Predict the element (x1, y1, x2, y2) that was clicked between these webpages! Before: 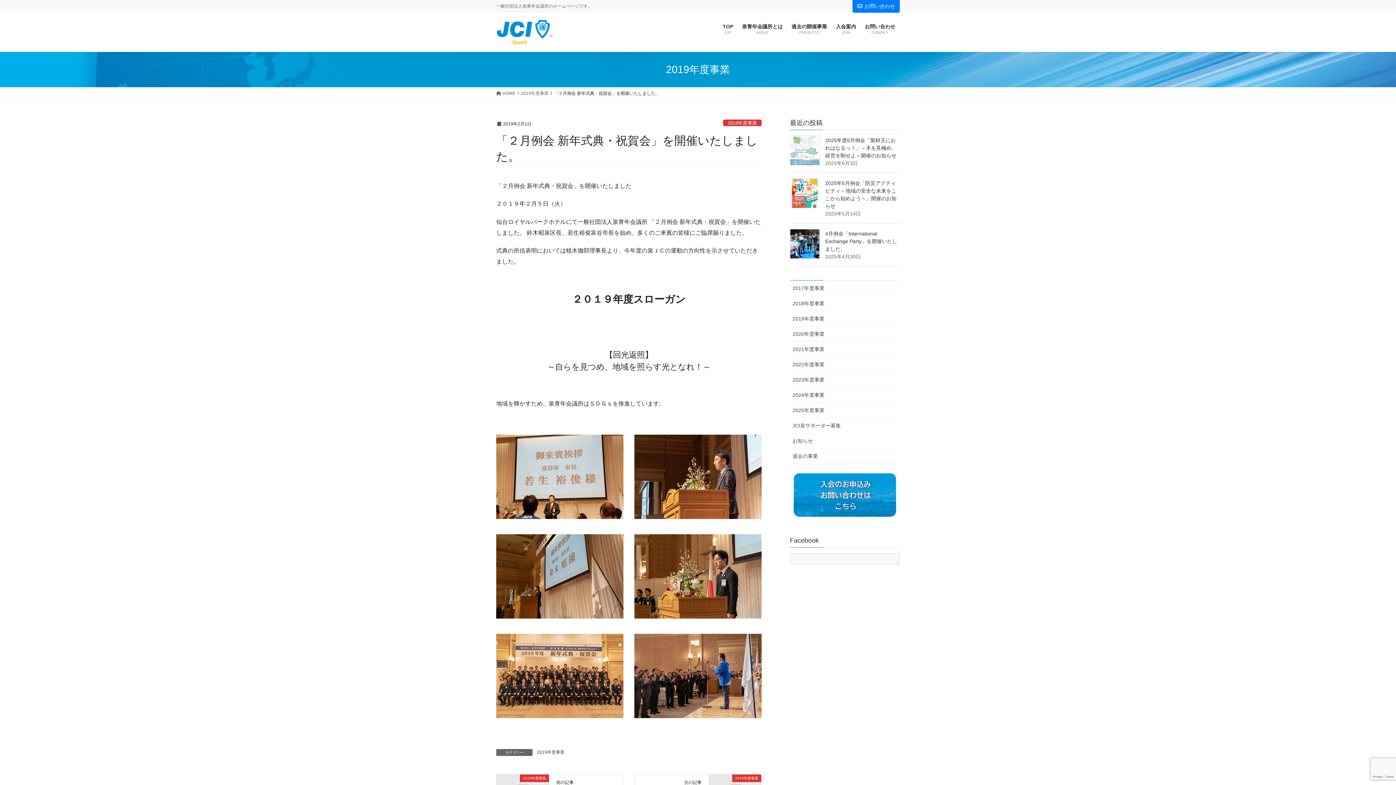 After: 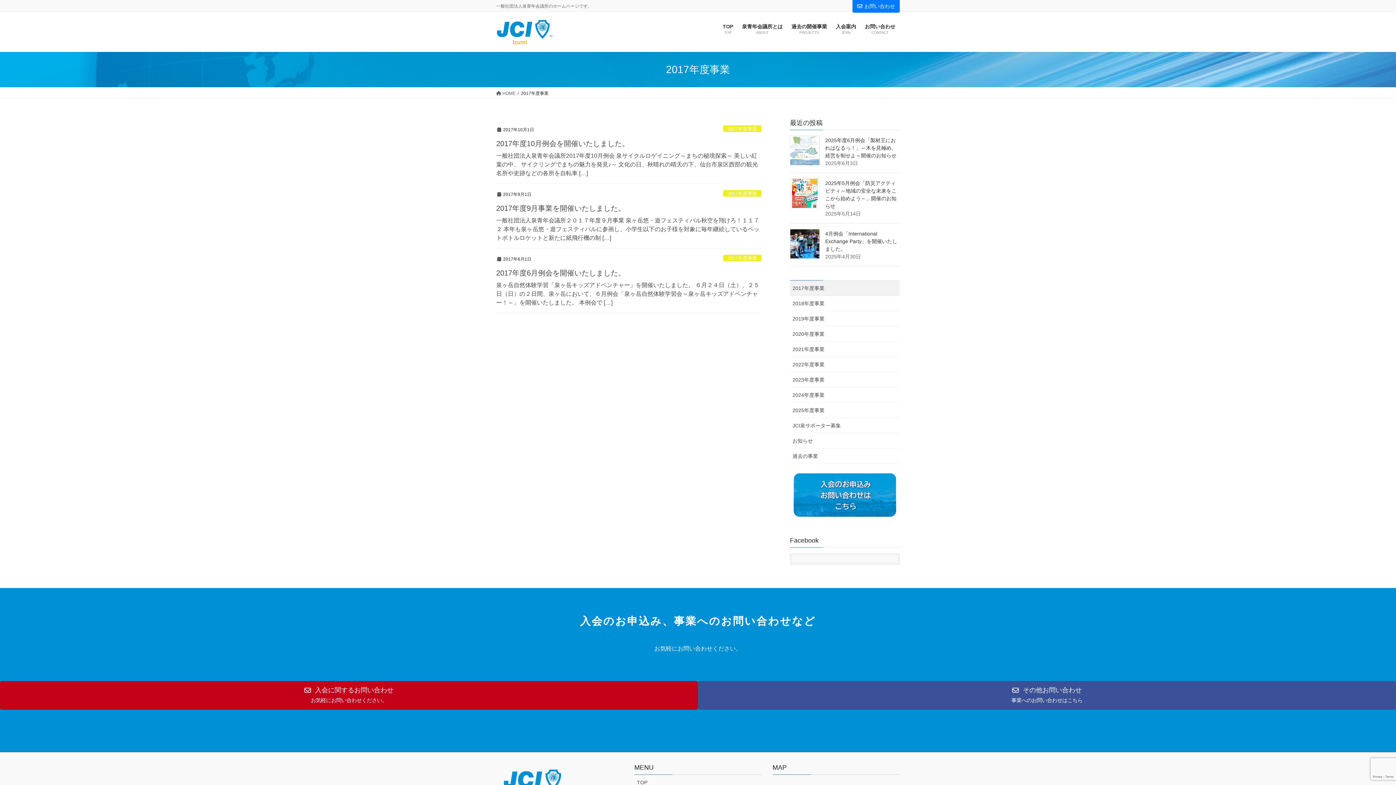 Action: bbox: (790, 280, 900, 296) label: 2017年度事業